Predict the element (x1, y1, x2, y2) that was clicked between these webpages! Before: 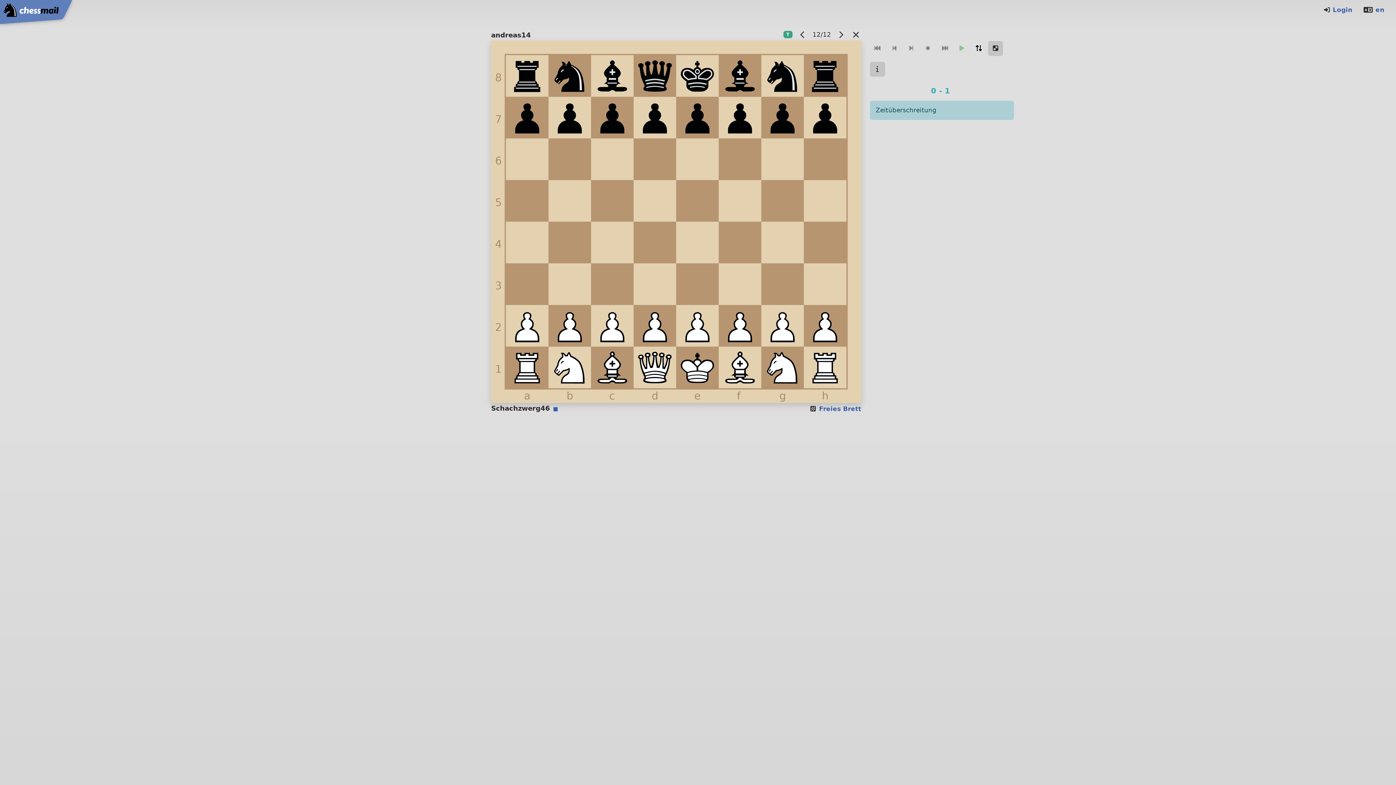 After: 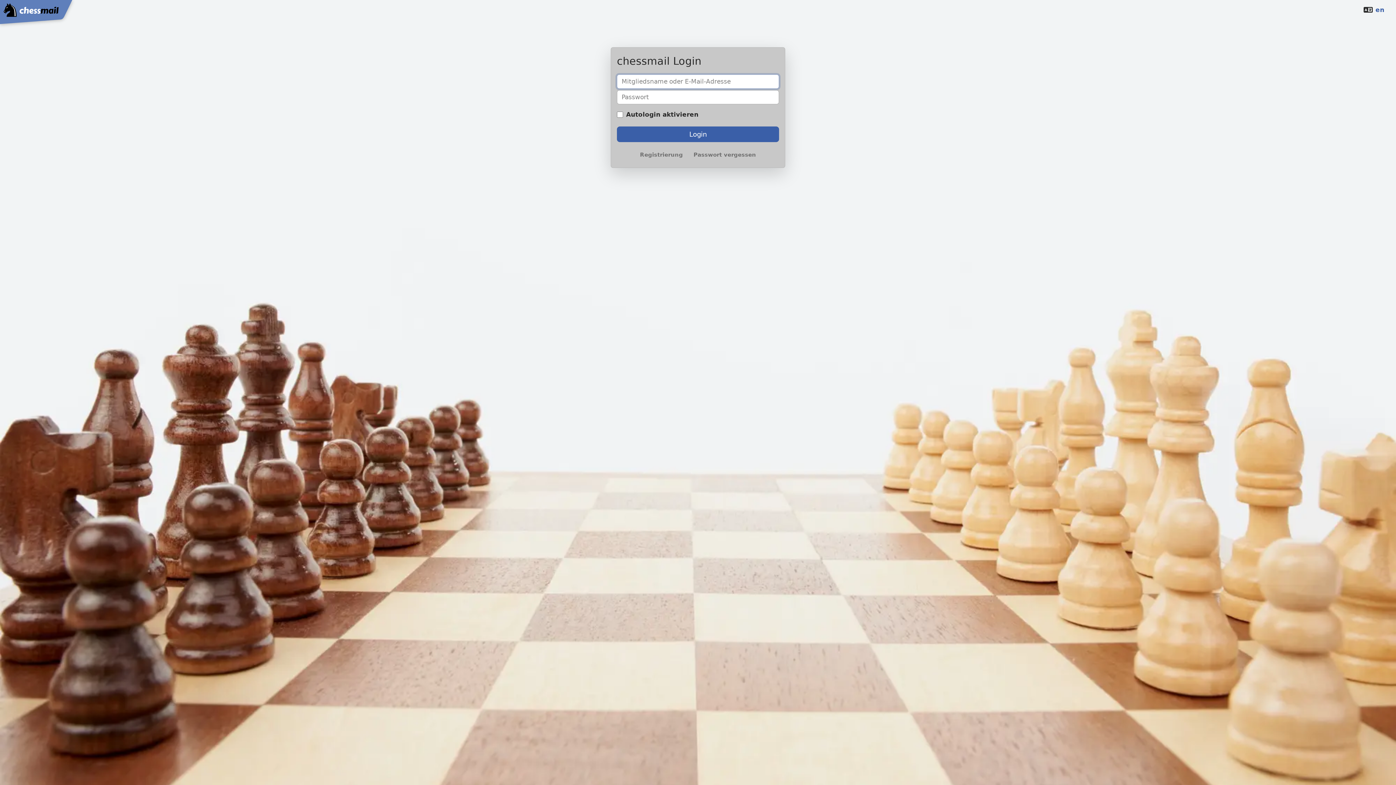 Action: bbox: (1323, 6, 1352, 13) label:  Login